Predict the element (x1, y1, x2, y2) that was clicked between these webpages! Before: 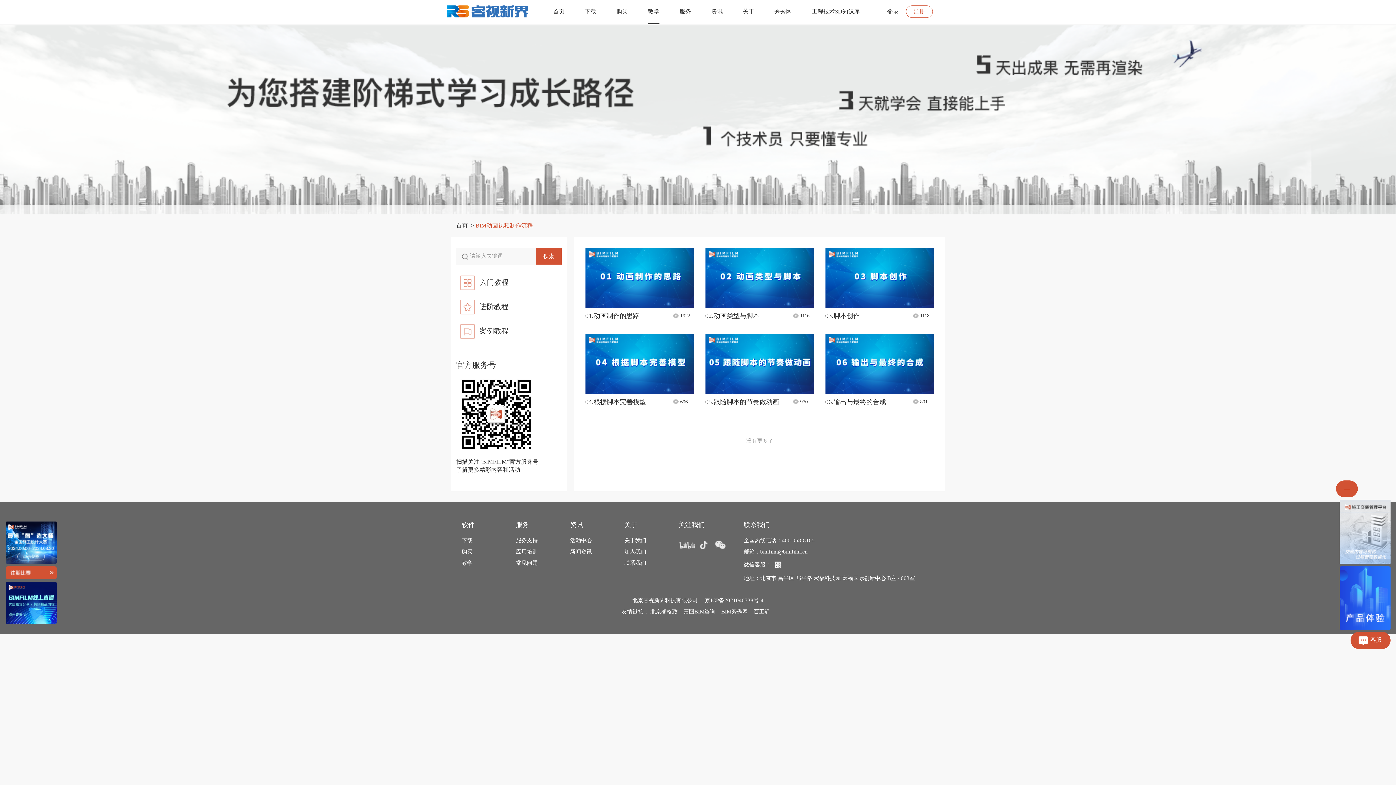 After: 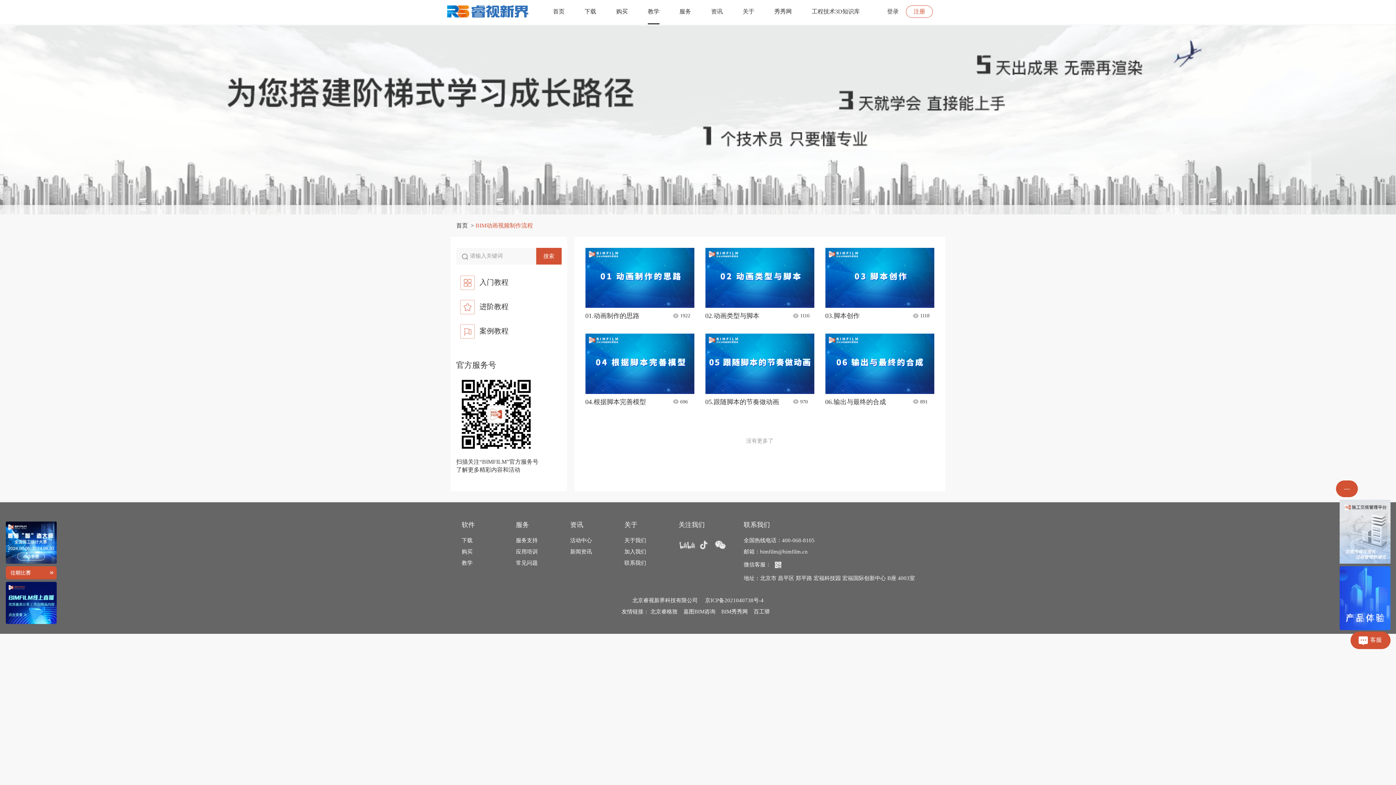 Action: bbox: (570, 549, 592, 554) label: 新闻资讯